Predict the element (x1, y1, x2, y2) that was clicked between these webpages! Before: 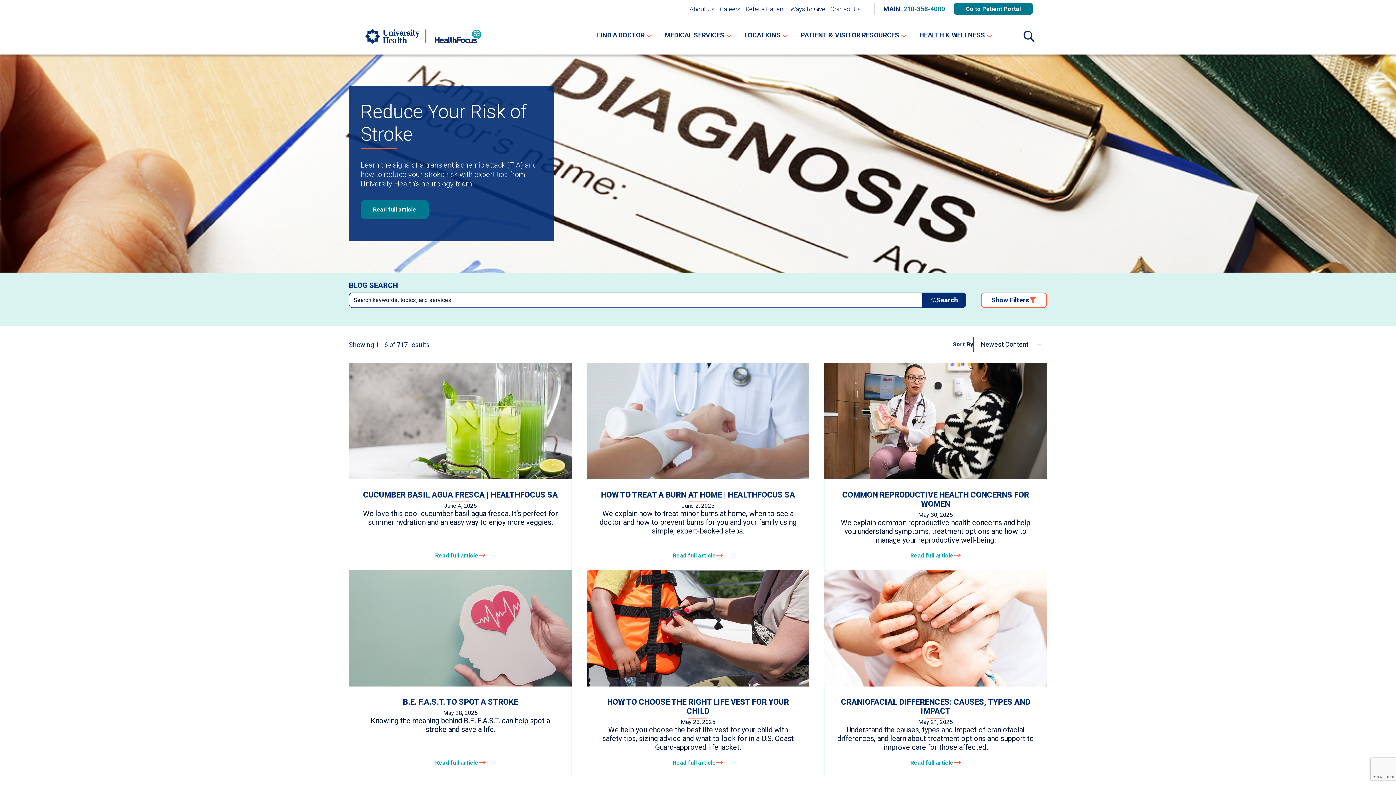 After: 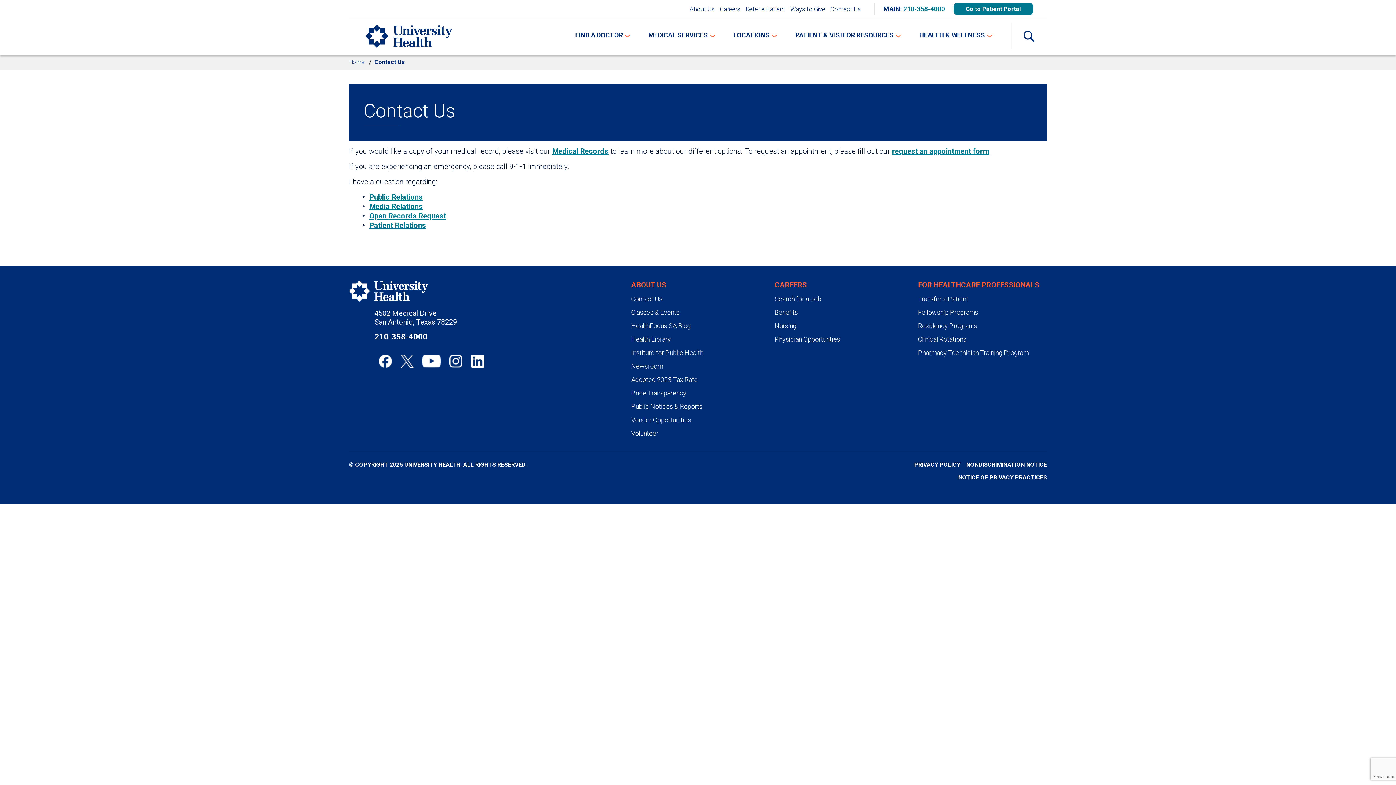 Action: bbox: (828, 4, 863, 13) label: Contact Us